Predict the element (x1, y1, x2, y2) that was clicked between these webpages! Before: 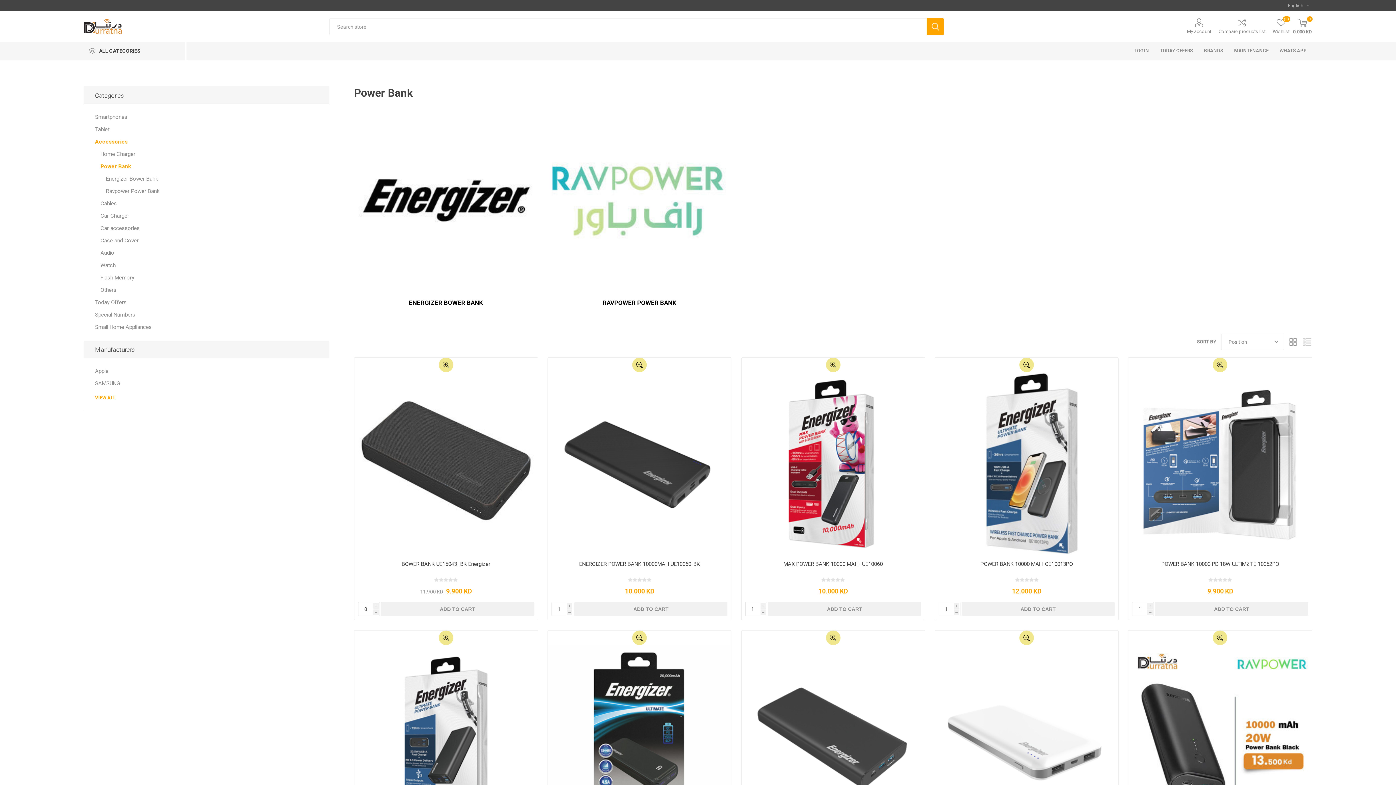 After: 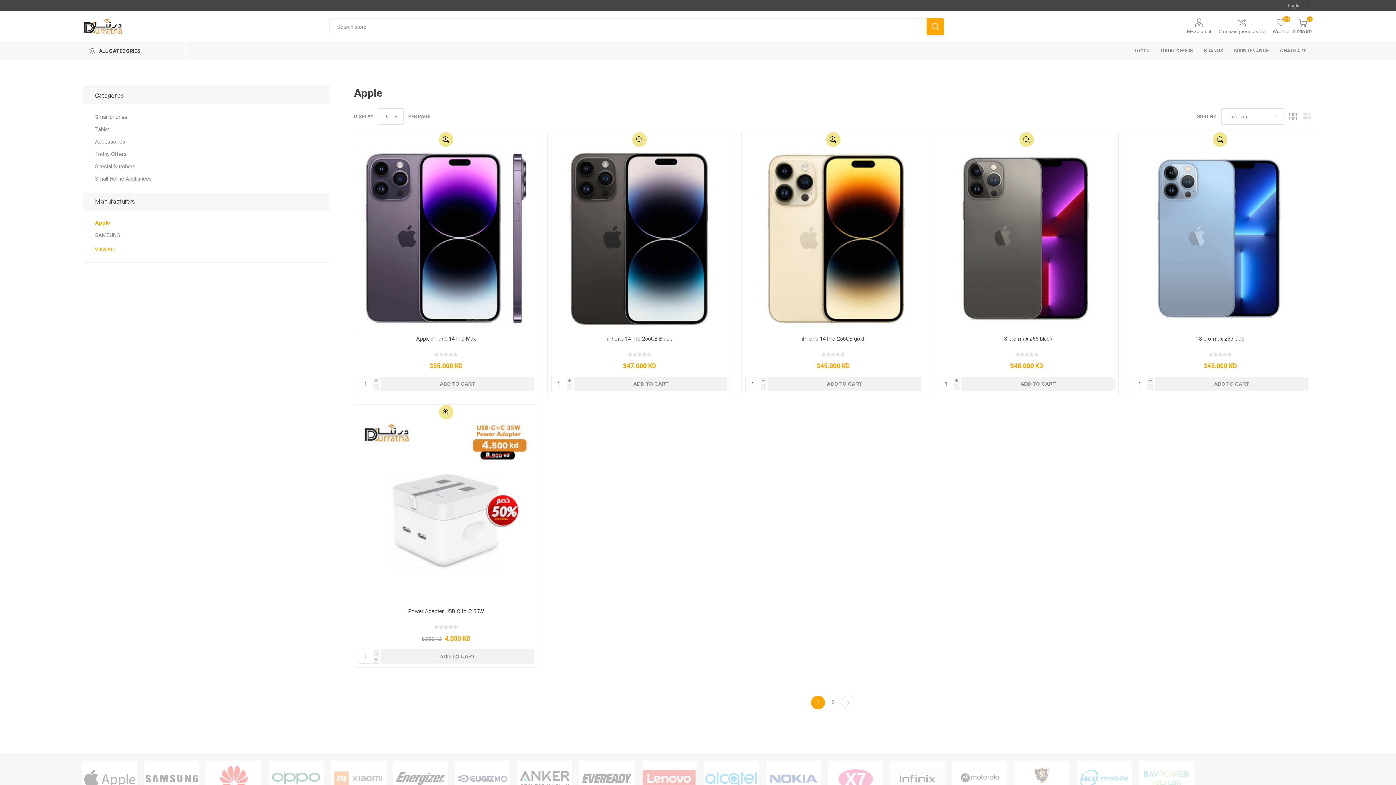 Action: label: Apple bbox: (95, 365, 108, 377)